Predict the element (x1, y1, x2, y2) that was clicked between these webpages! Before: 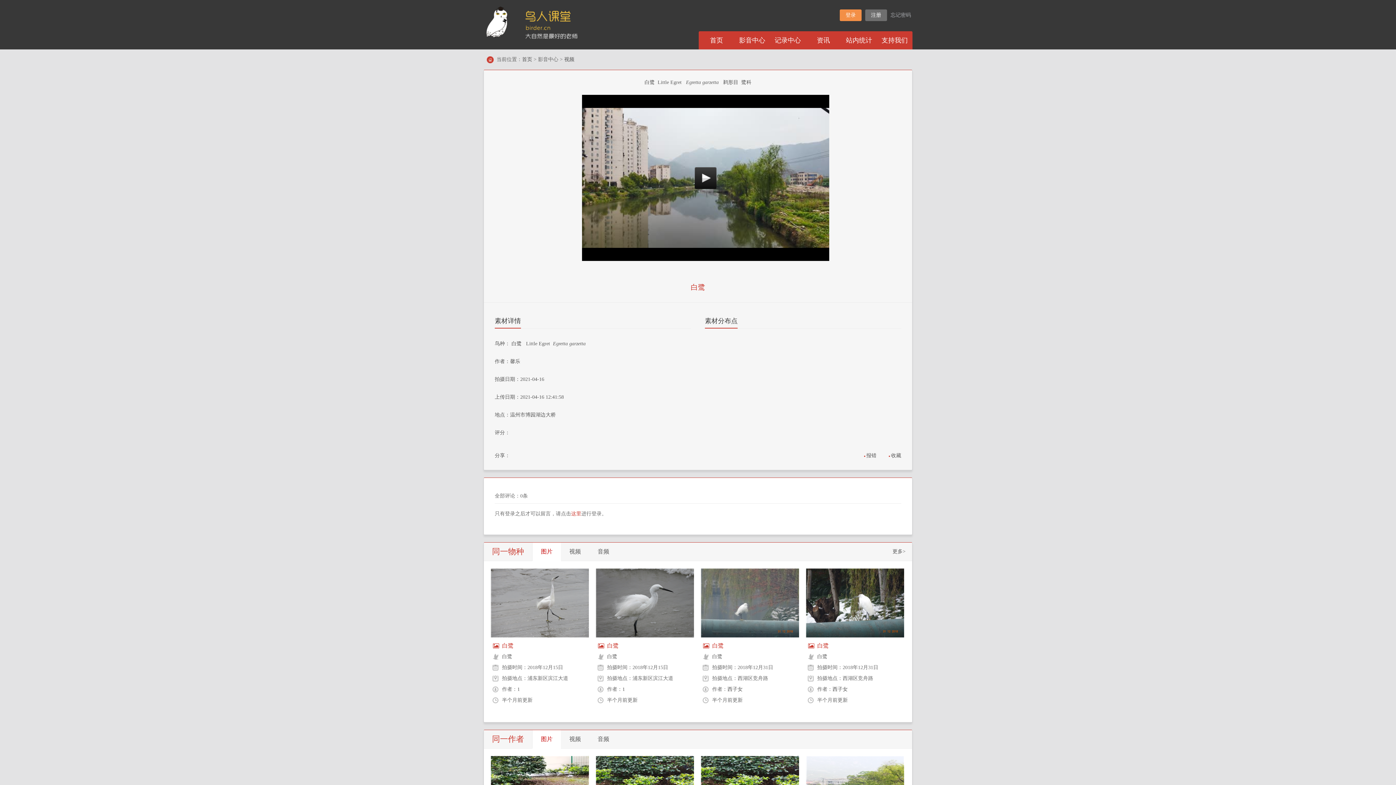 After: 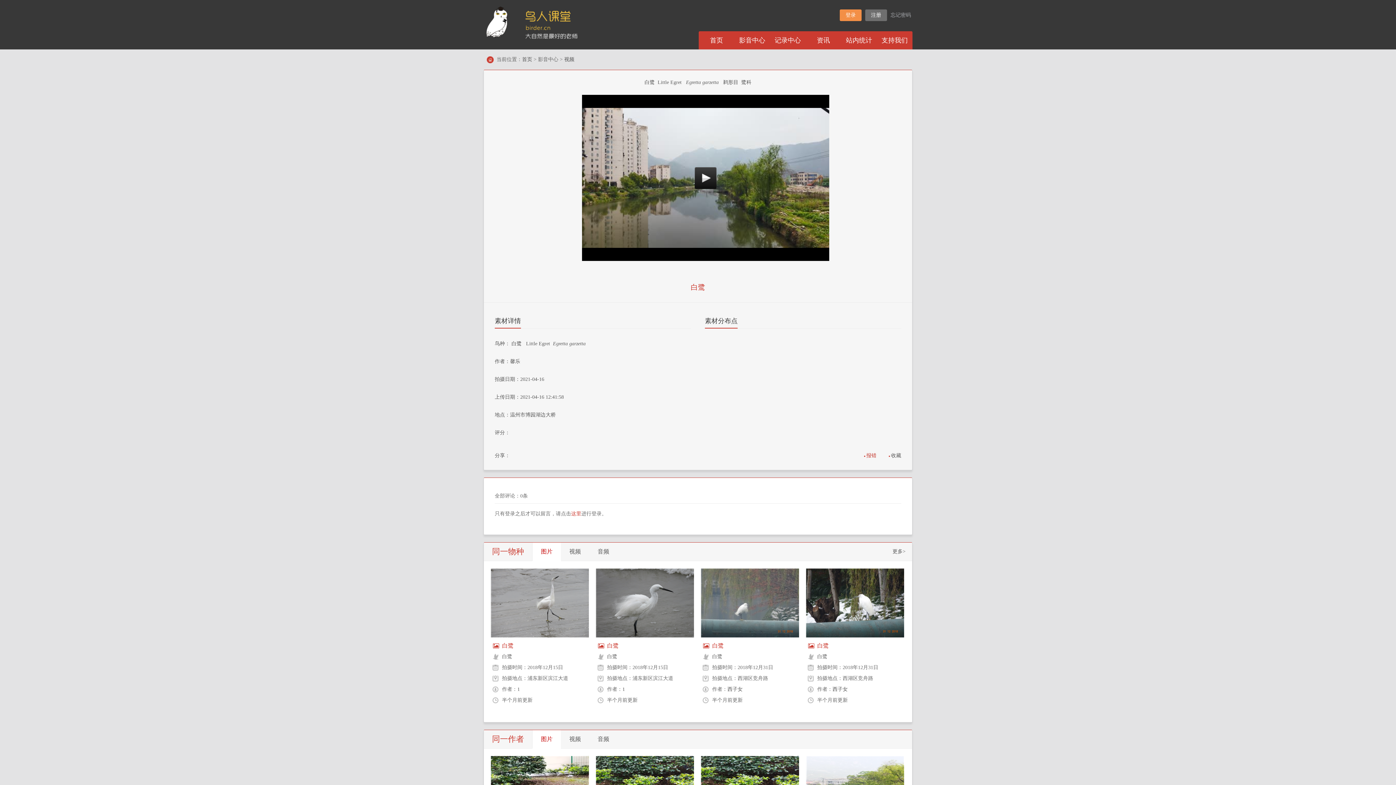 Action: bbox: (866, 453, 876, 458) label: 报错